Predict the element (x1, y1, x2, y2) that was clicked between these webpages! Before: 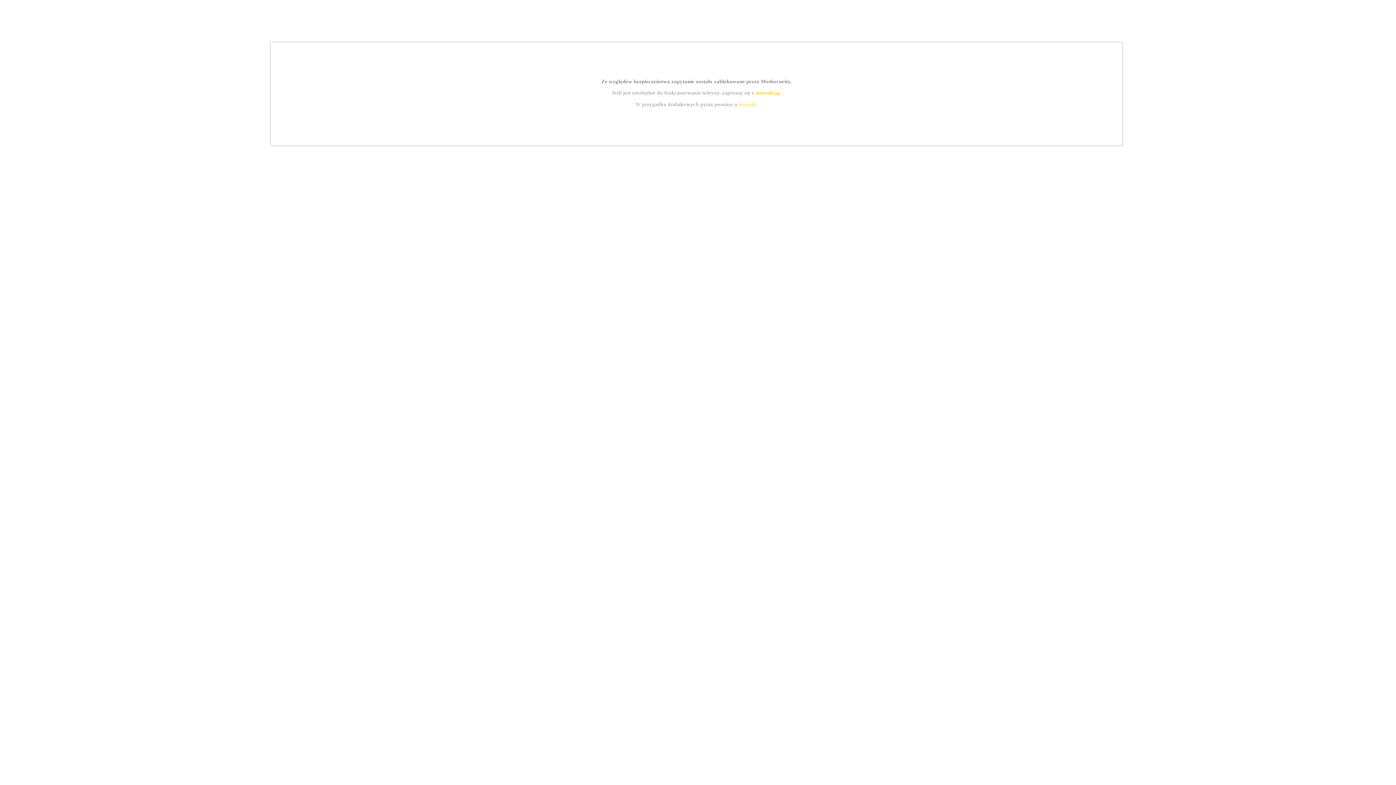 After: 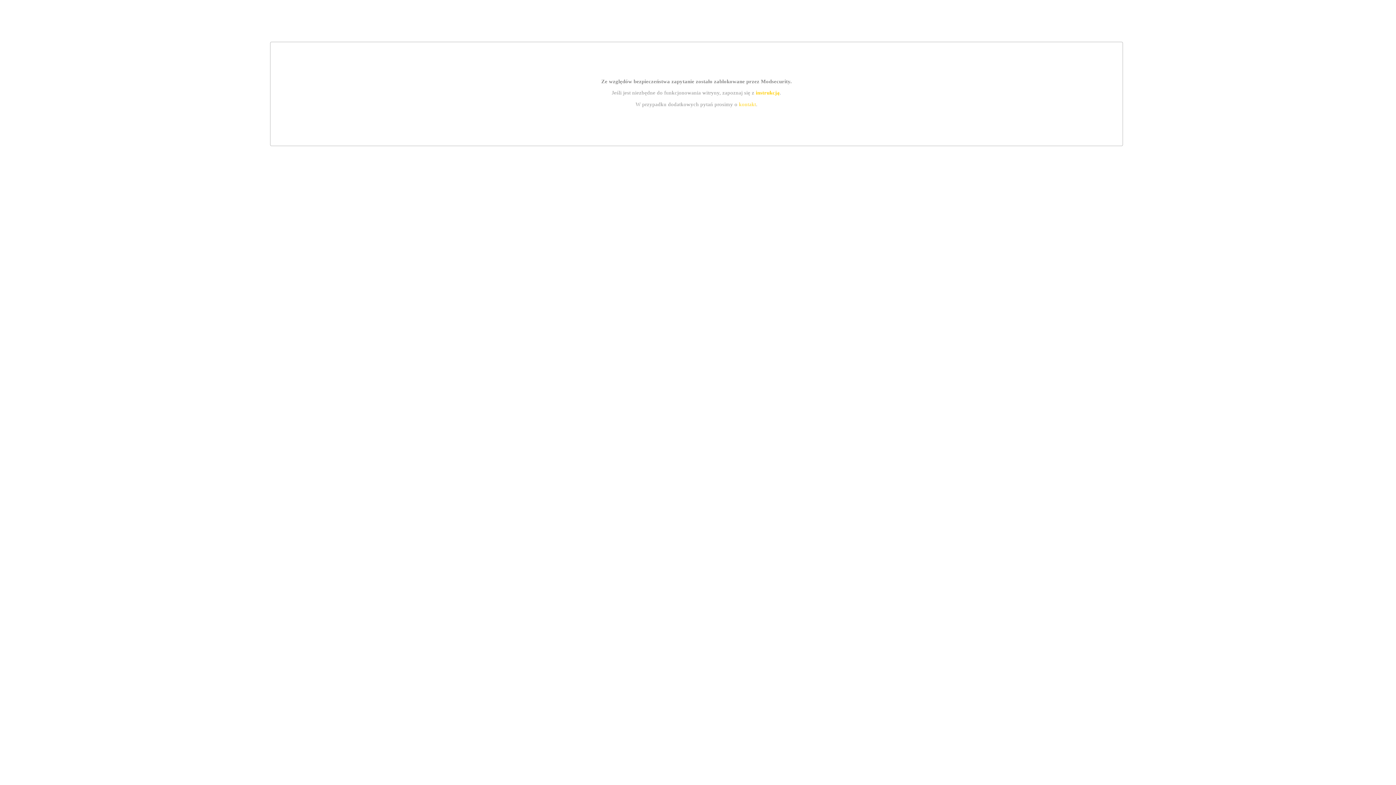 Action: label: kontakt bbox: (739, 101, 756, 107)